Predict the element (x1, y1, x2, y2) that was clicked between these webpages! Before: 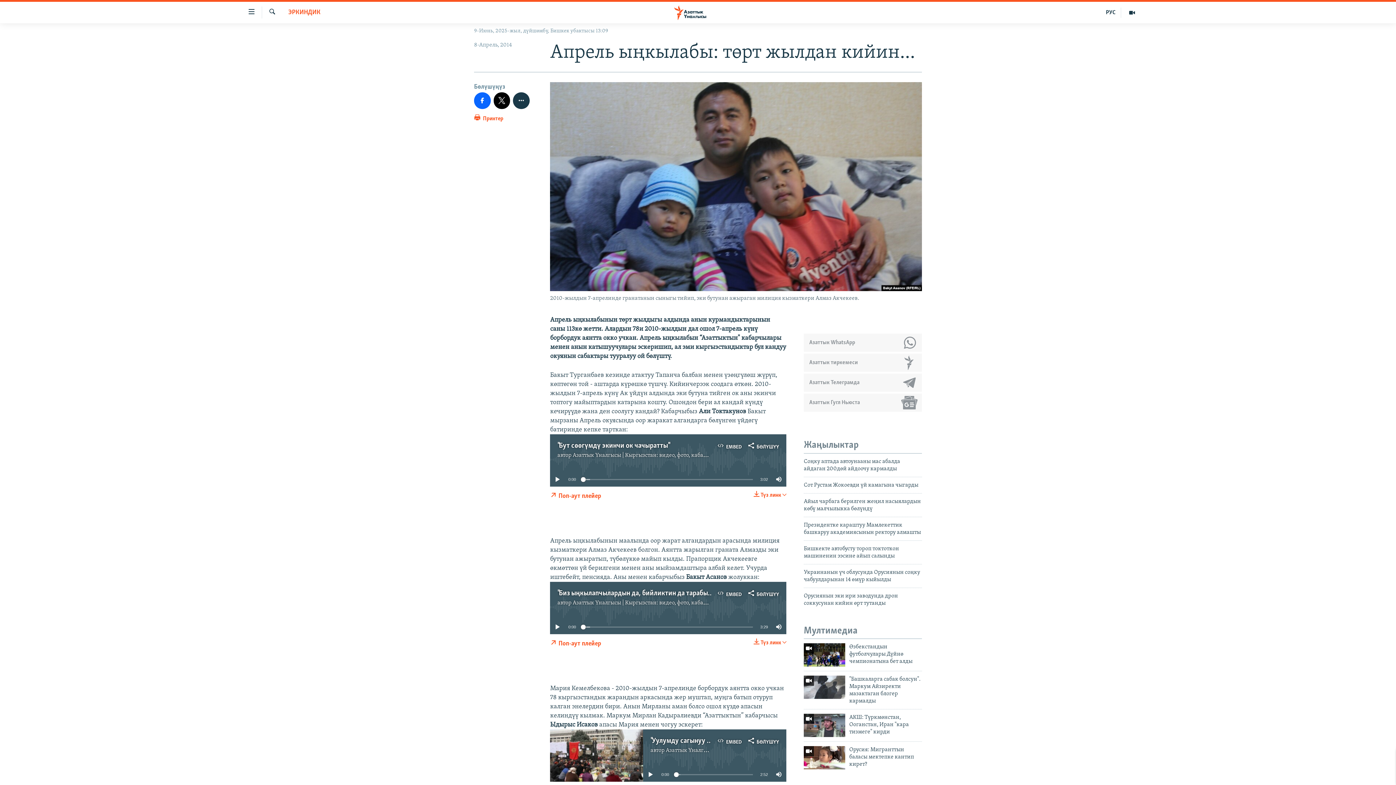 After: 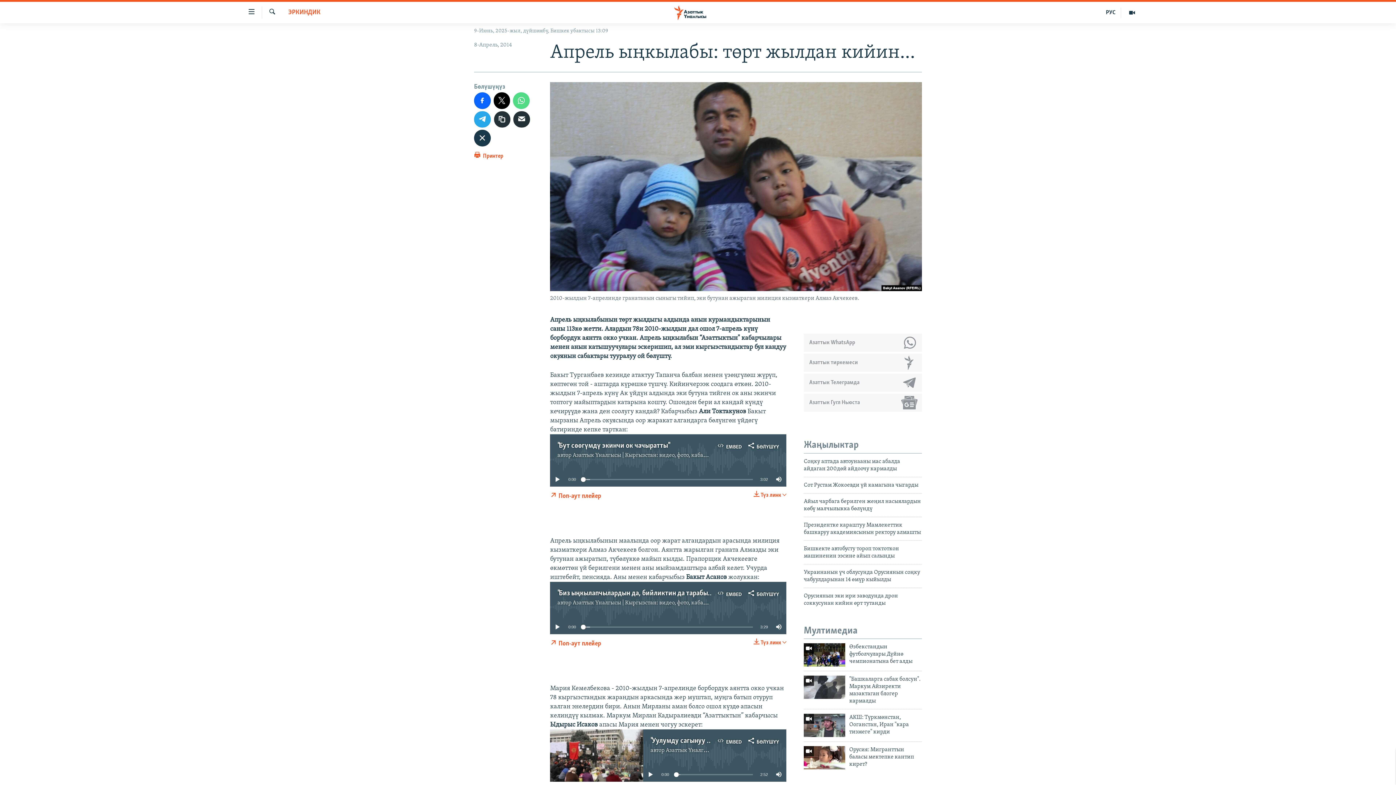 Action: bbox: (513, 92, 529, 108)